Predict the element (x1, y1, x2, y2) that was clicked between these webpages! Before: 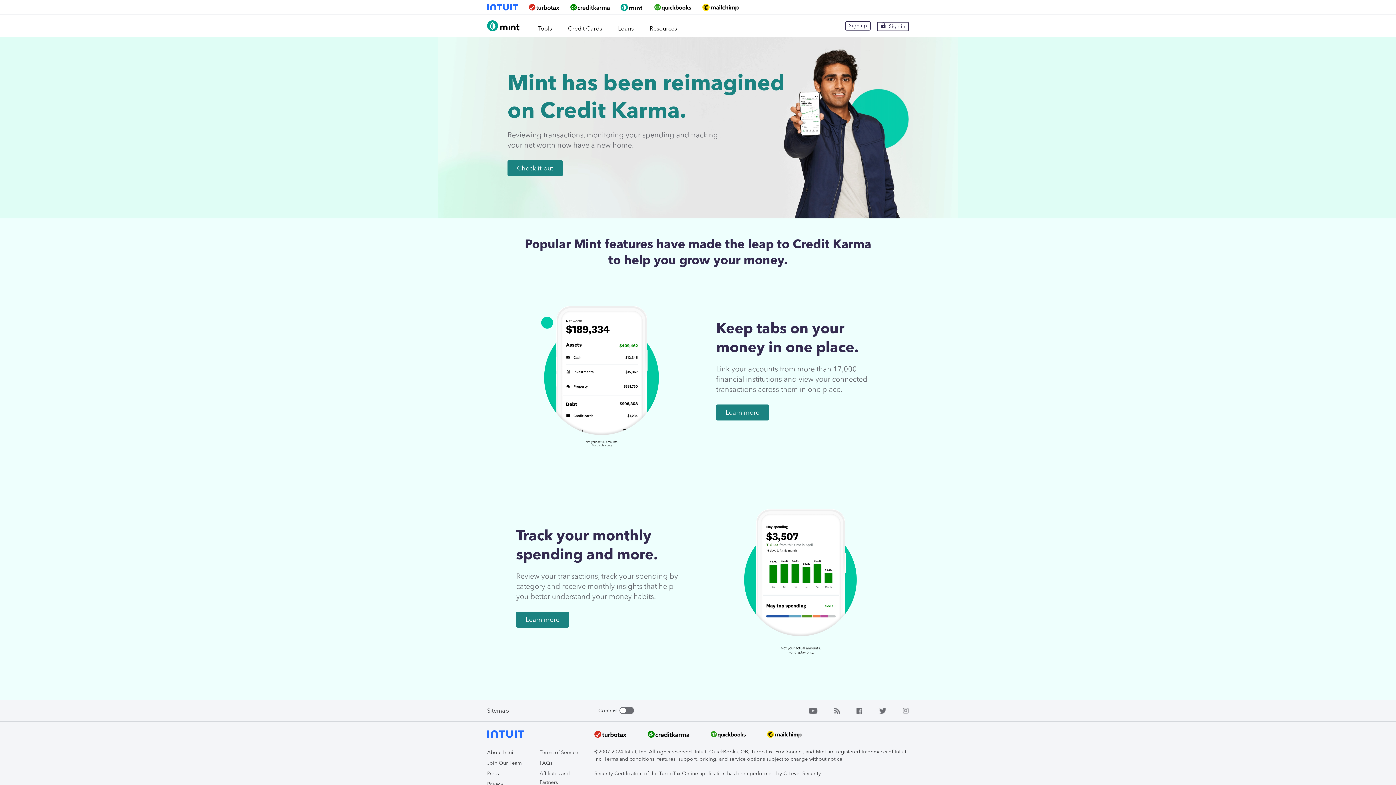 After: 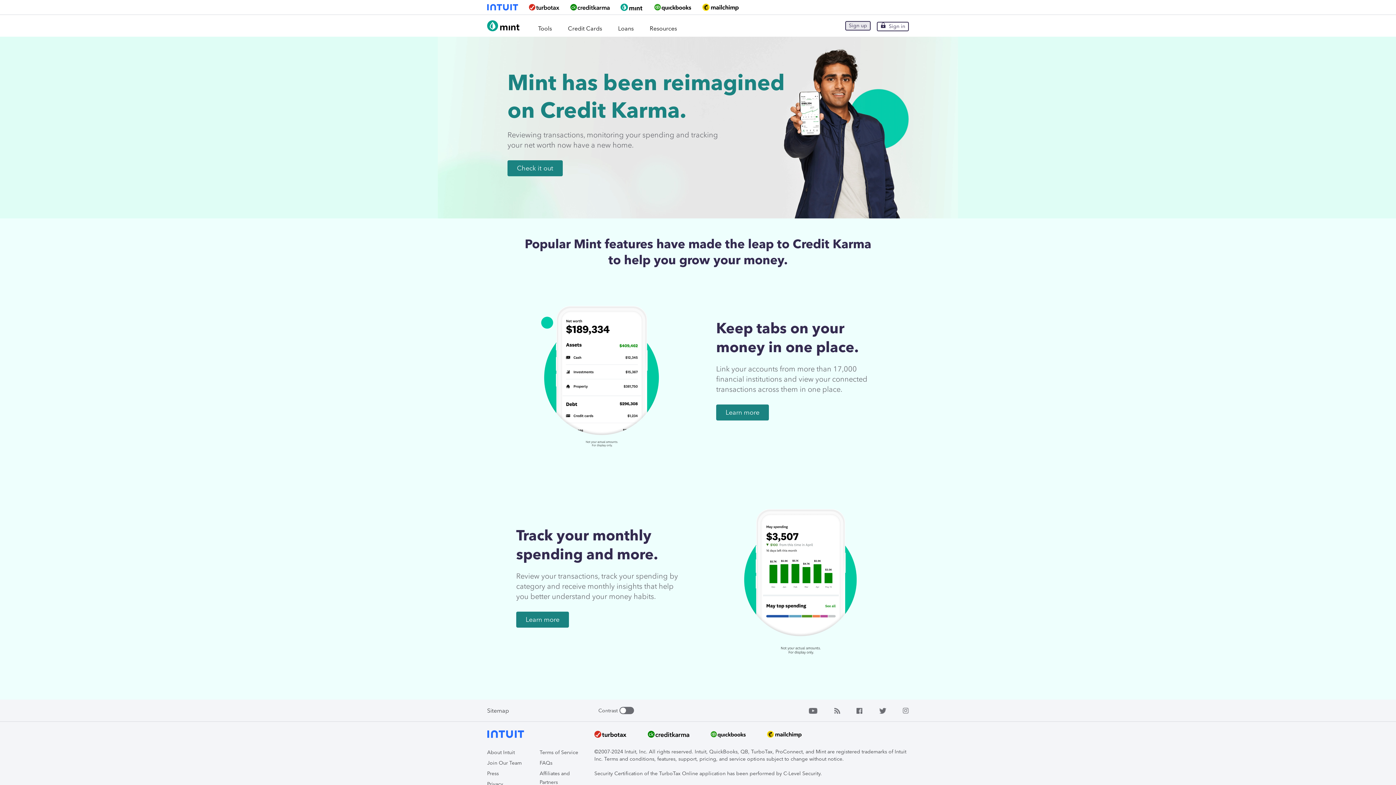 Action: bbox: (845, 21, 870, 30) label: Sign up